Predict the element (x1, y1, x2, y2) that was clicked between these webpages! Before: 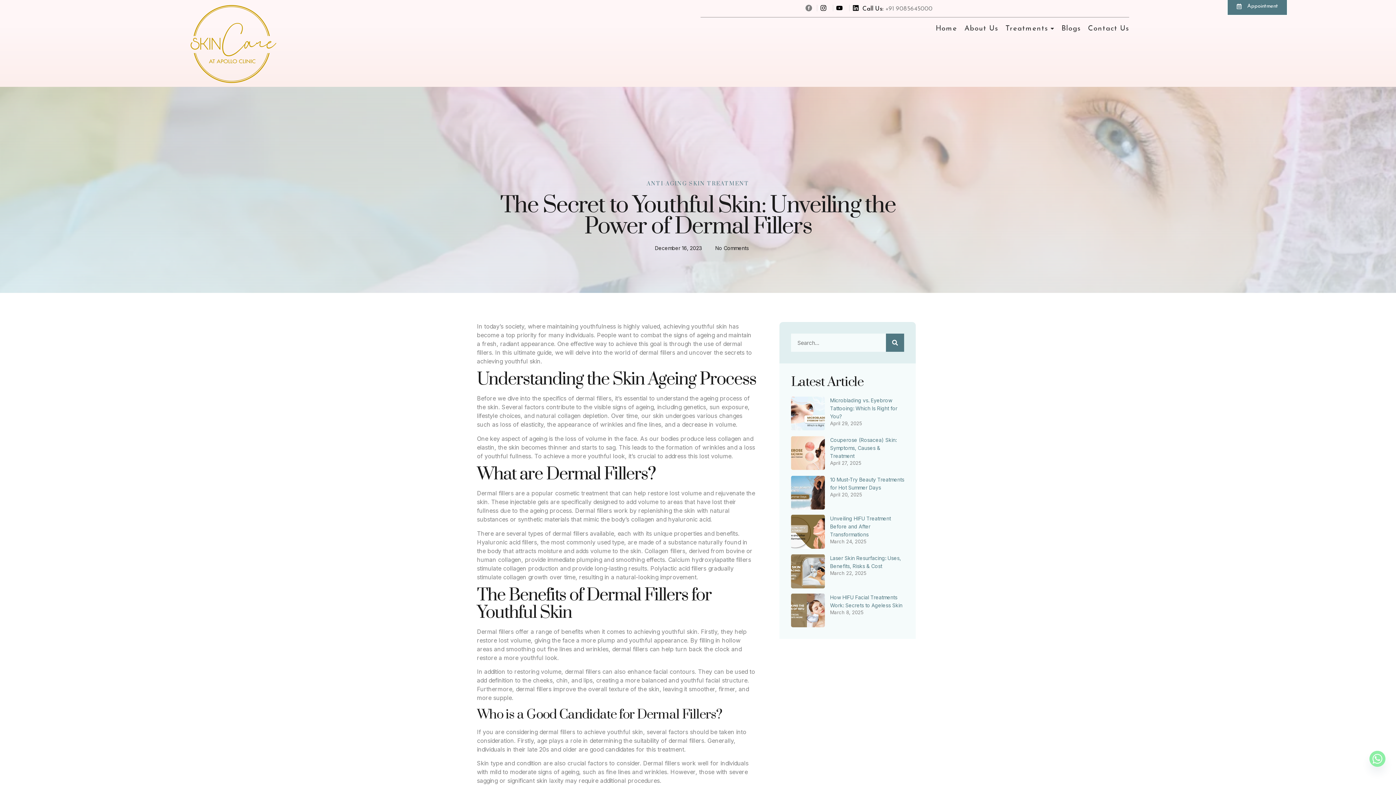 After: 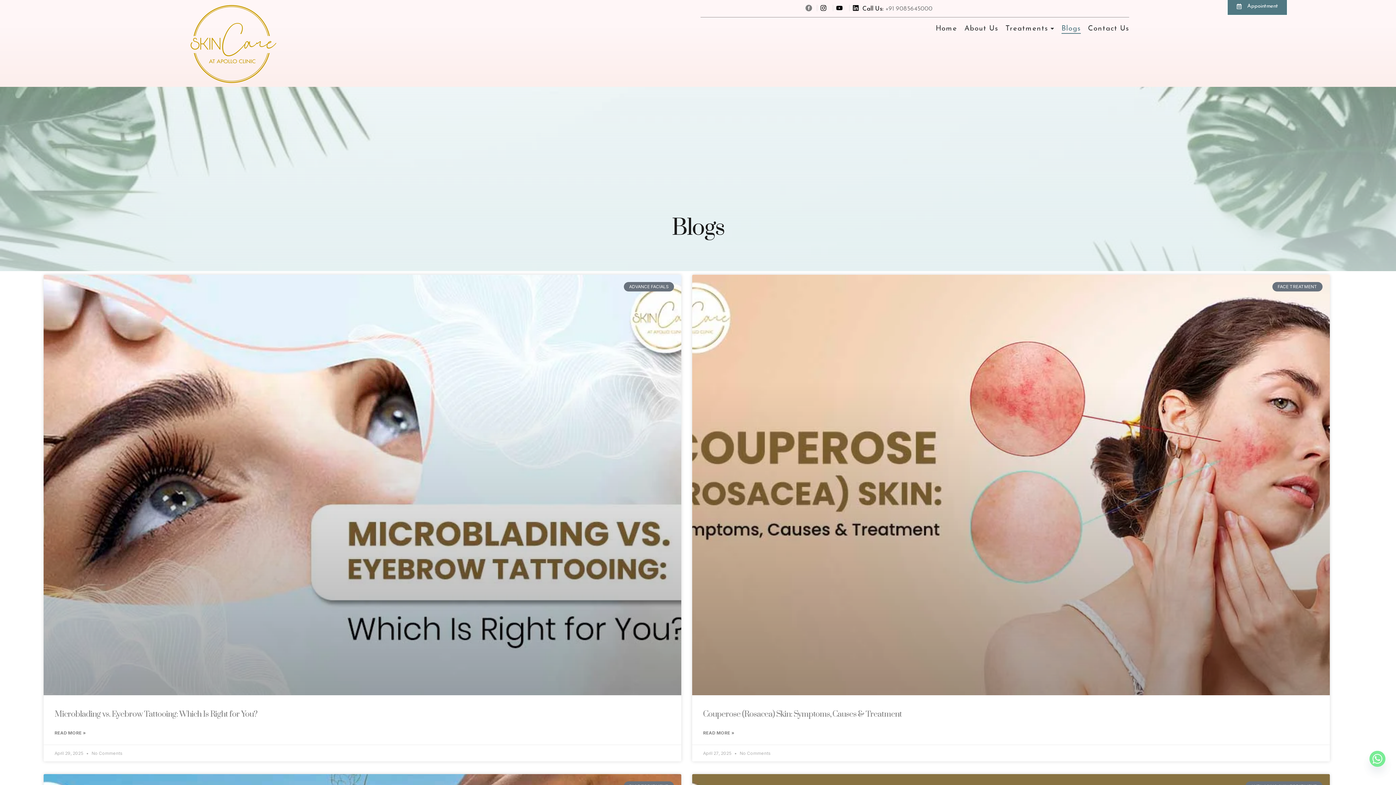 Action: bbox: (1061, 19, 1081, 37) label: Blogs